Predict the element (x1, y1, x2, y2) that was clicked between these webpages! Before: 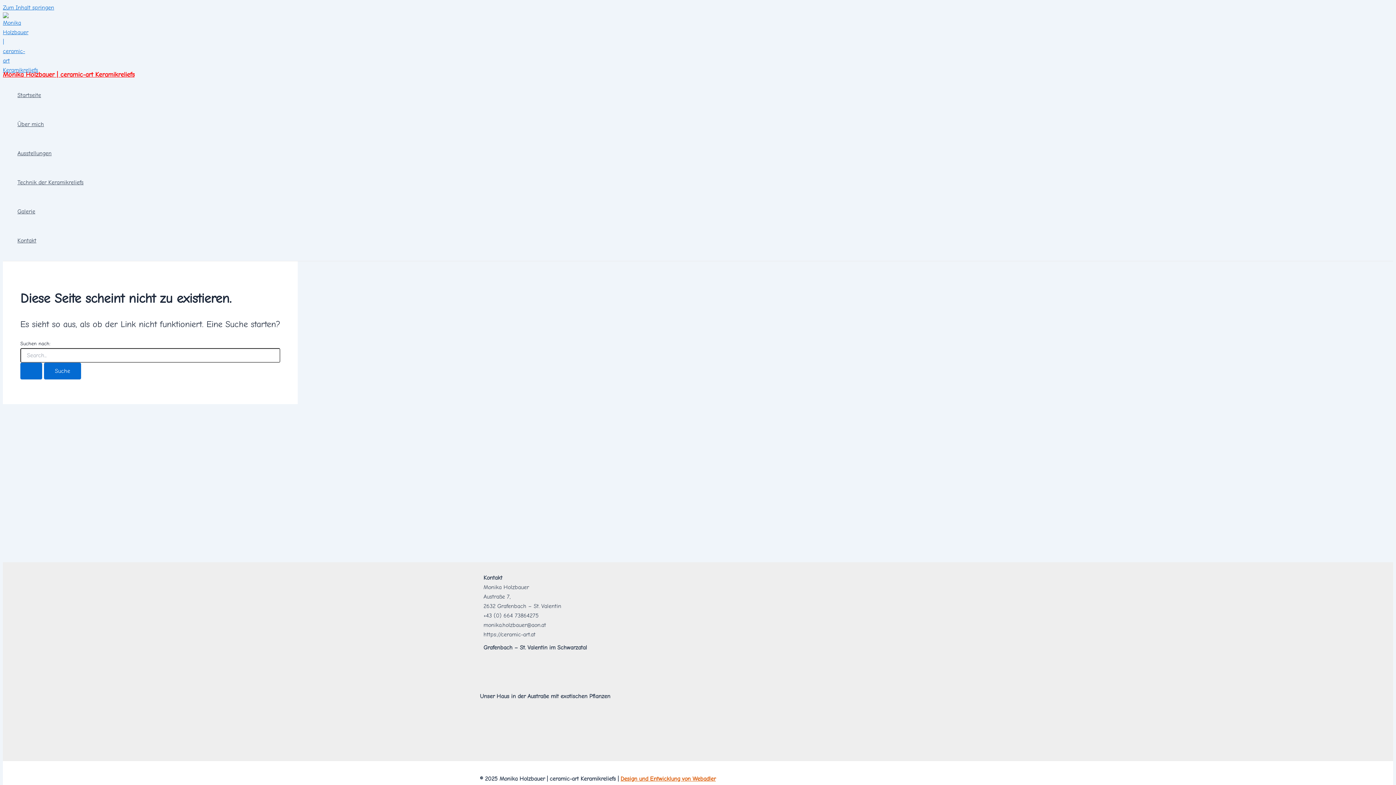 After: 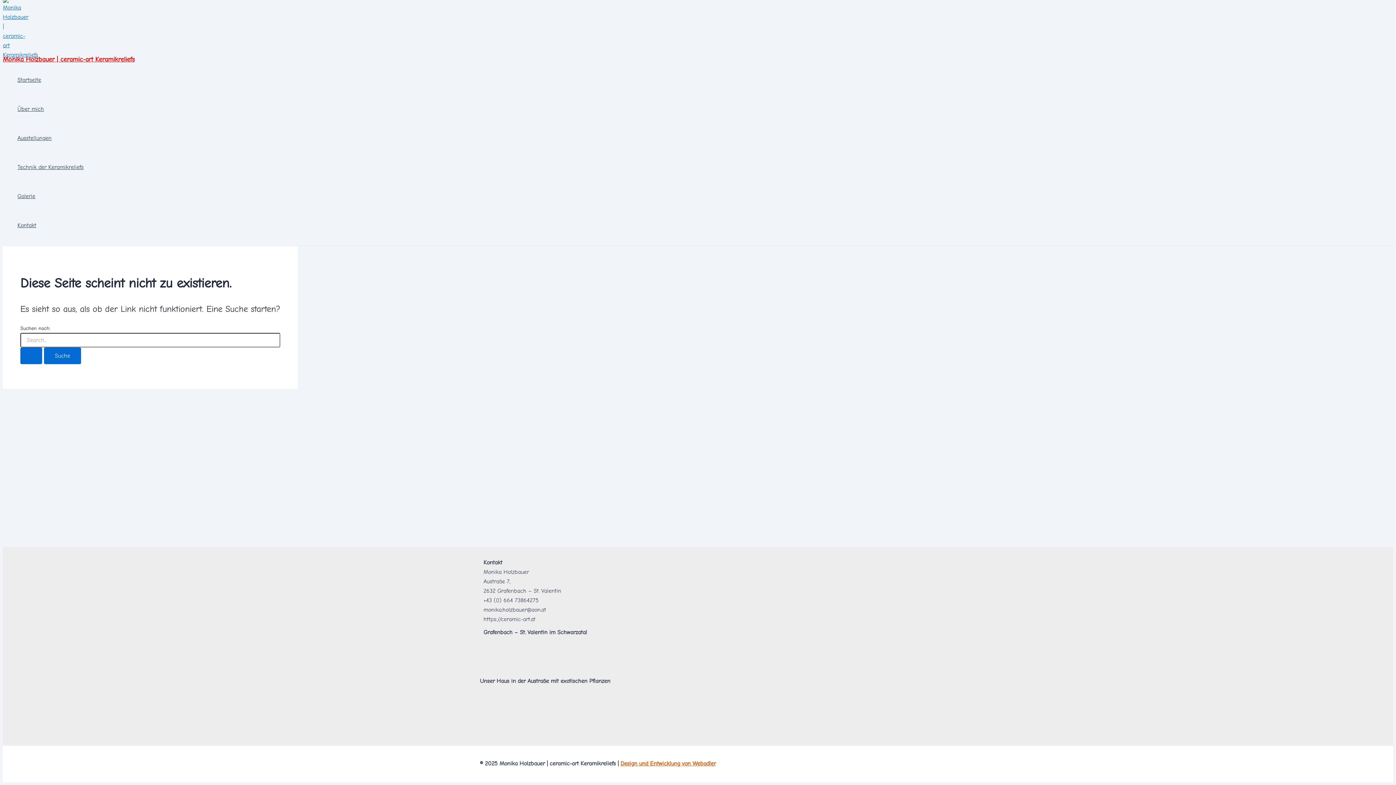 Action: label: Zum Inhalt springen bbox: (2, 4, 54, 10)